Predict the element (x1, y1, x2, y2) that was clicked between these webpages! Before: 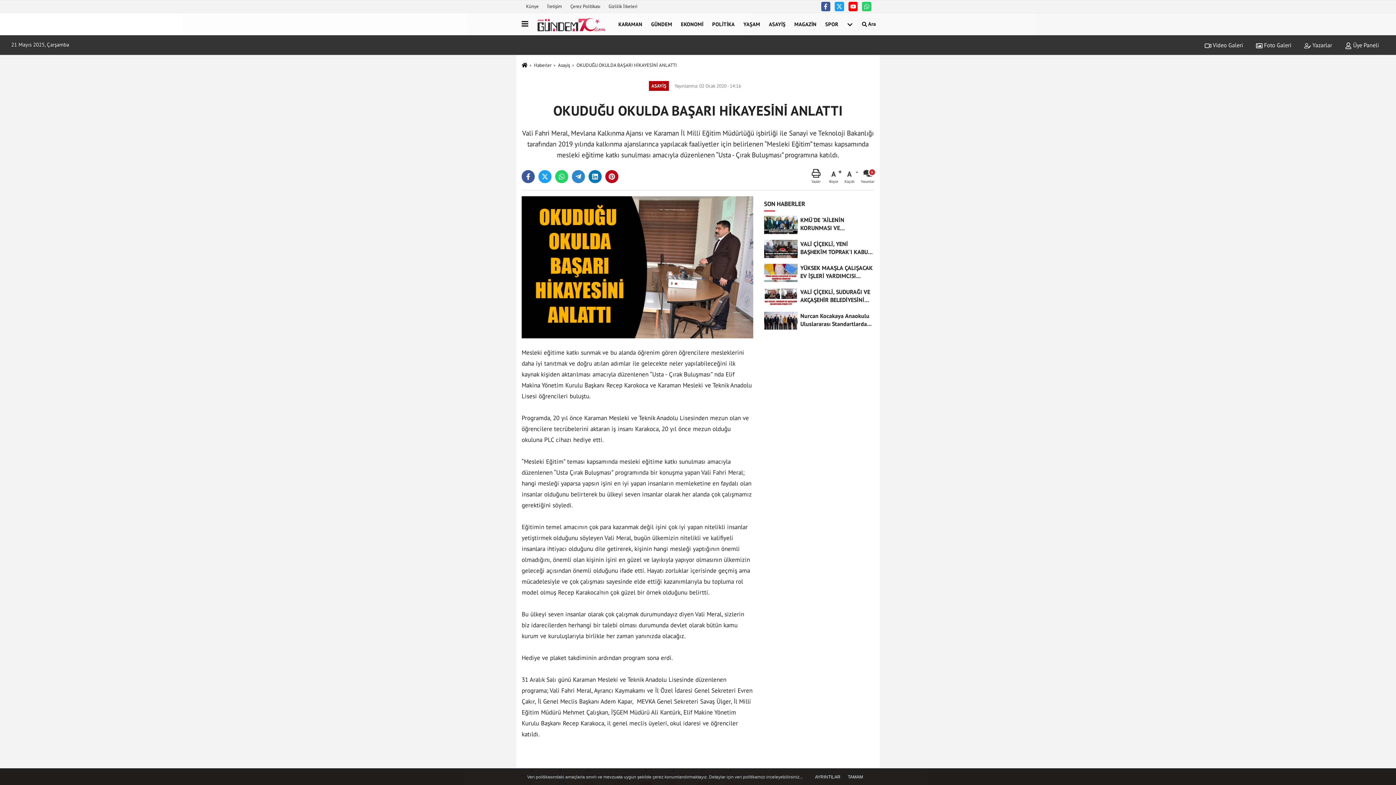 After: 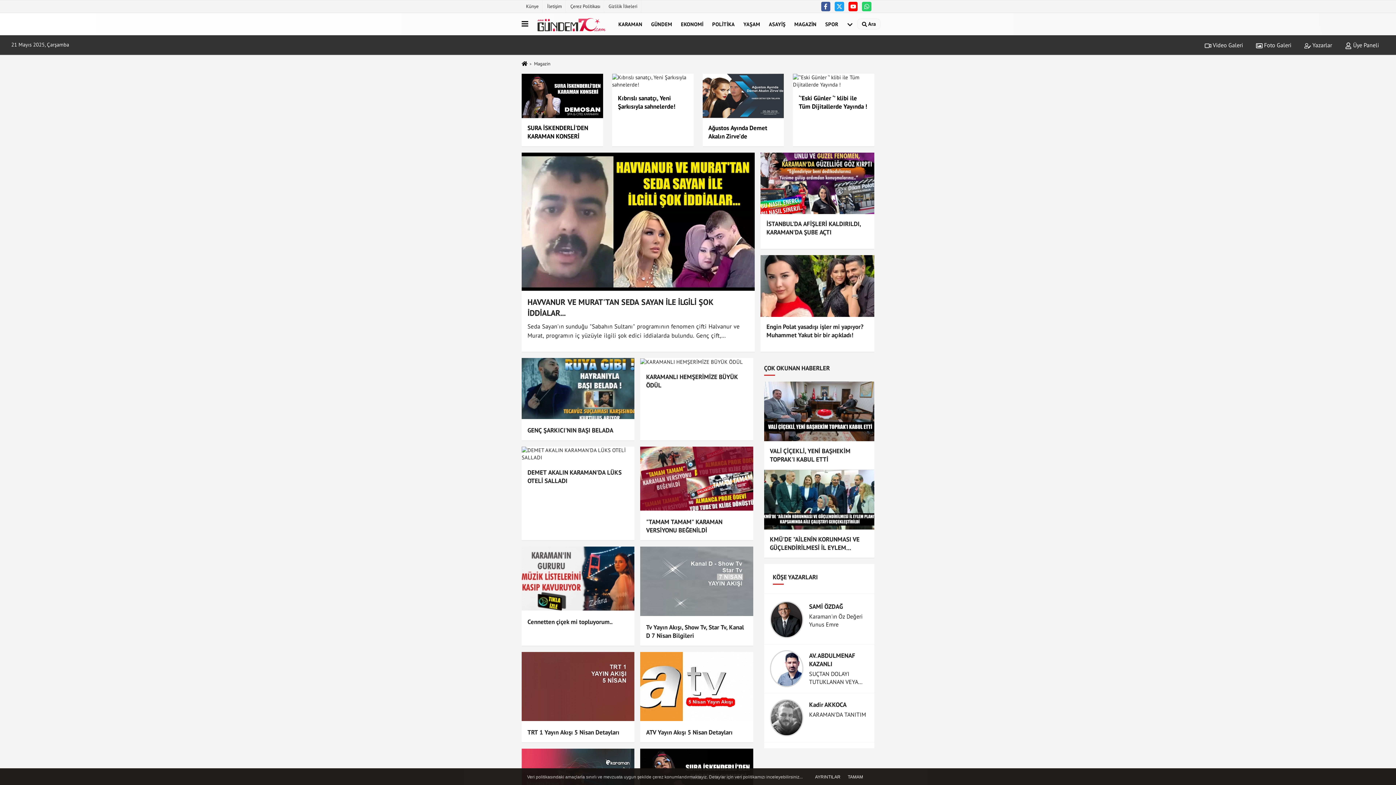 Action: bbox: (790, 14, 821, 33) label: MAGAZİN